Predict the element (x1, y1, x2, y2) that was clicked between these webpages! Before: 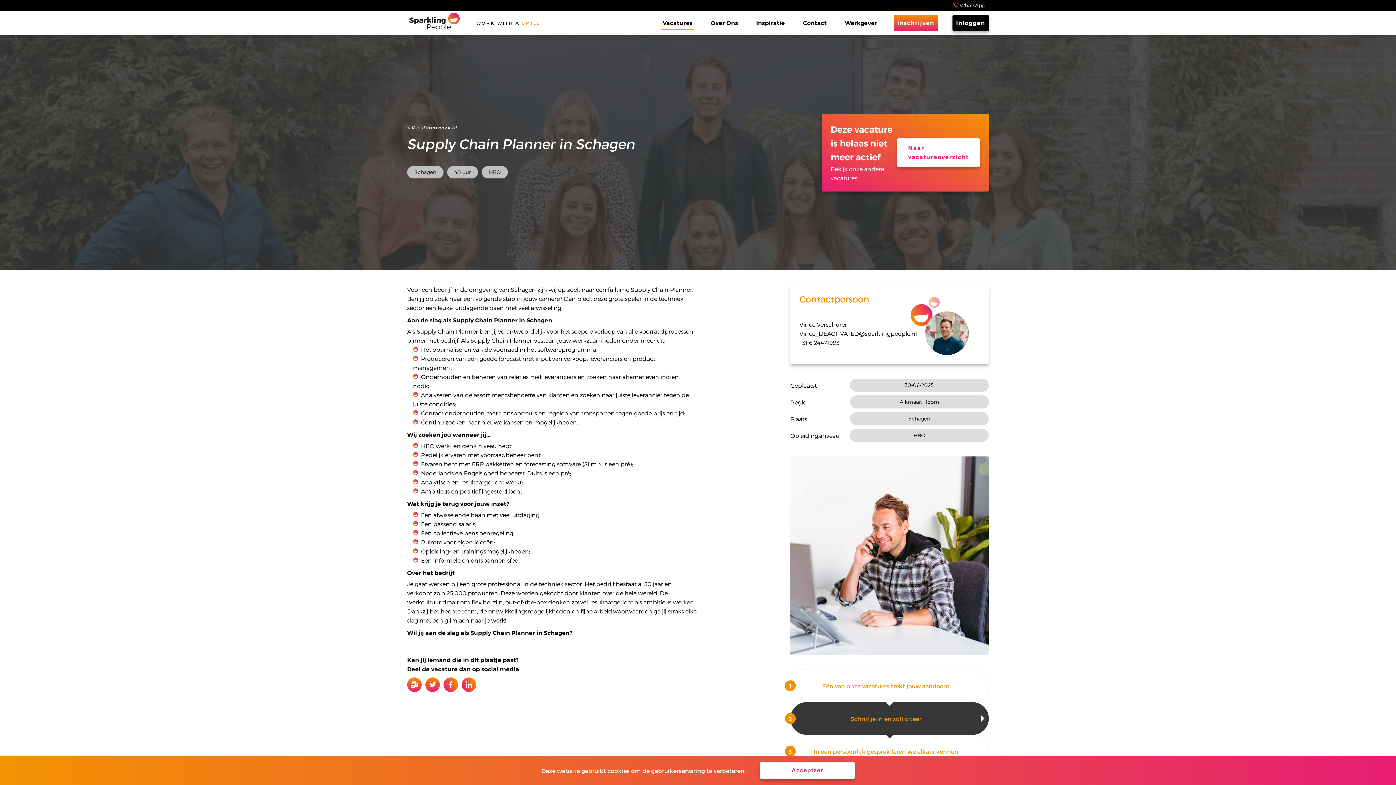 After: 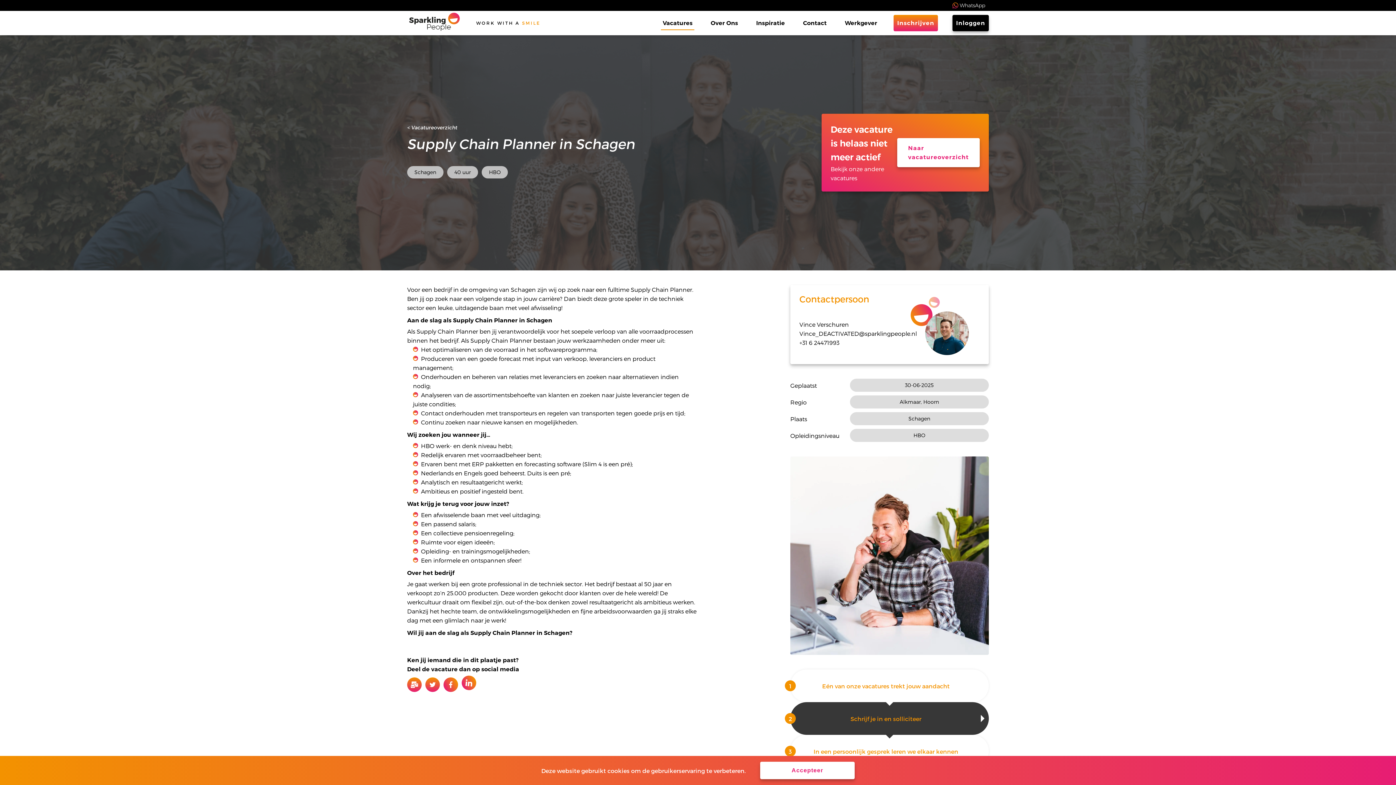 Action: bbox: (461, 686, 476, 693)